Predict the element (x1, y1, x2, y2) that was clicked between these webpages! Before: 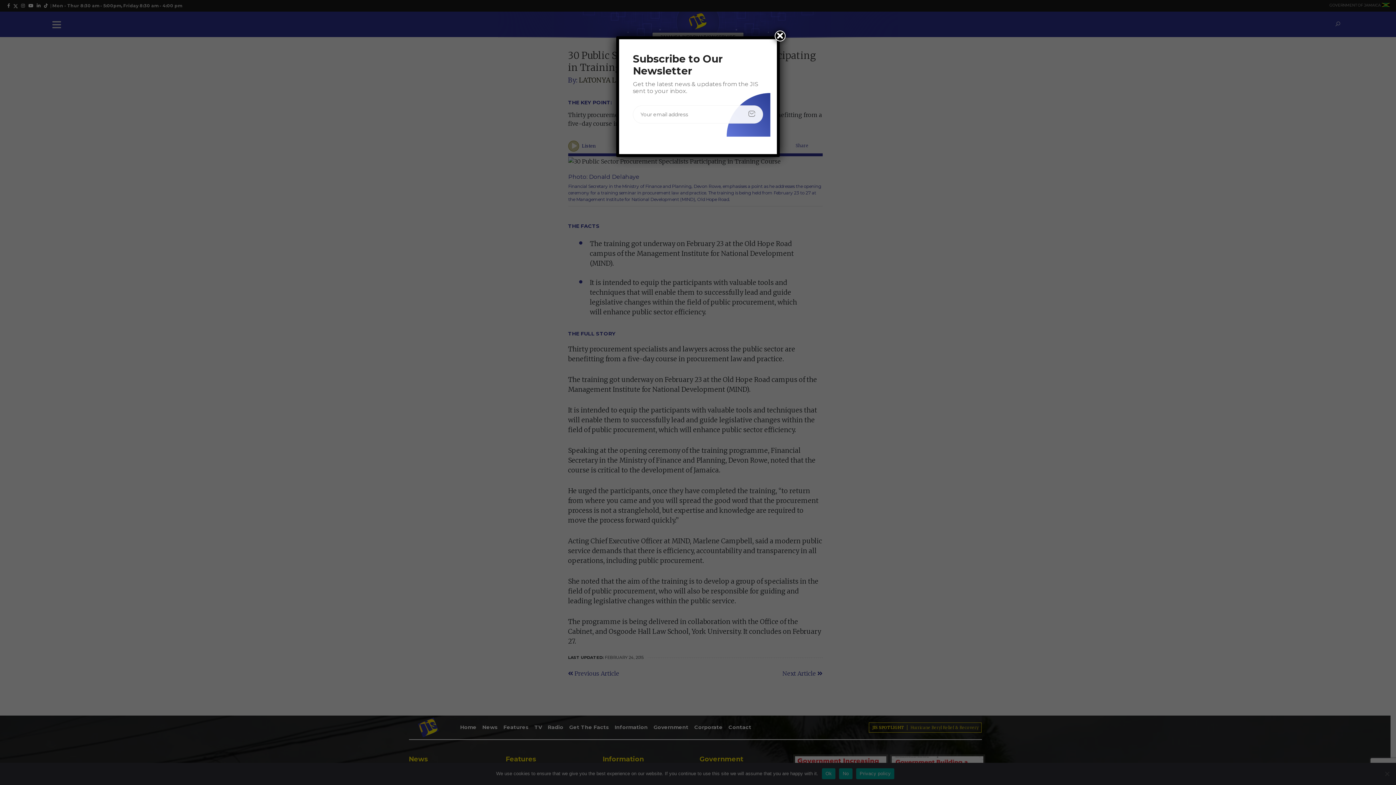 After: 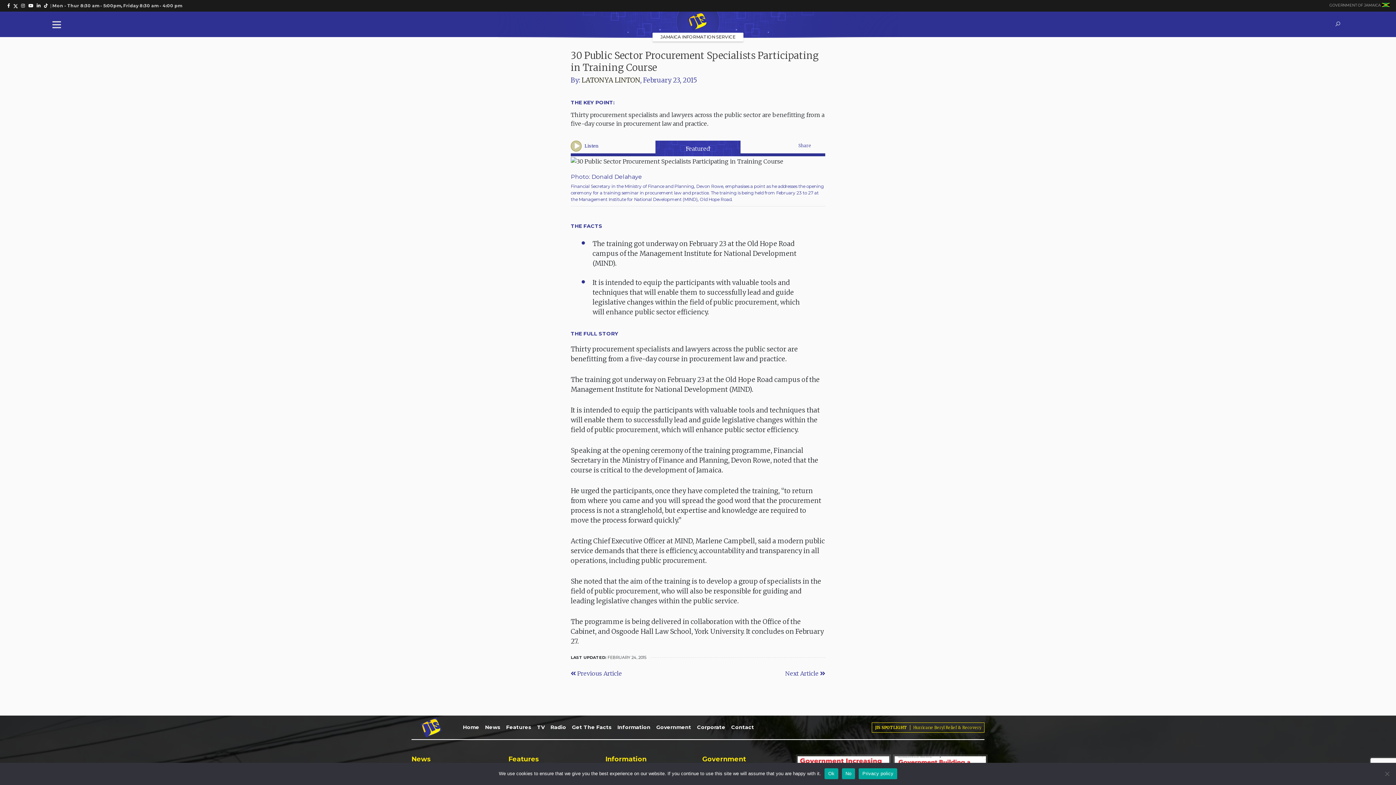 Action: bbox: (774, 30, 785, 41) label: Close